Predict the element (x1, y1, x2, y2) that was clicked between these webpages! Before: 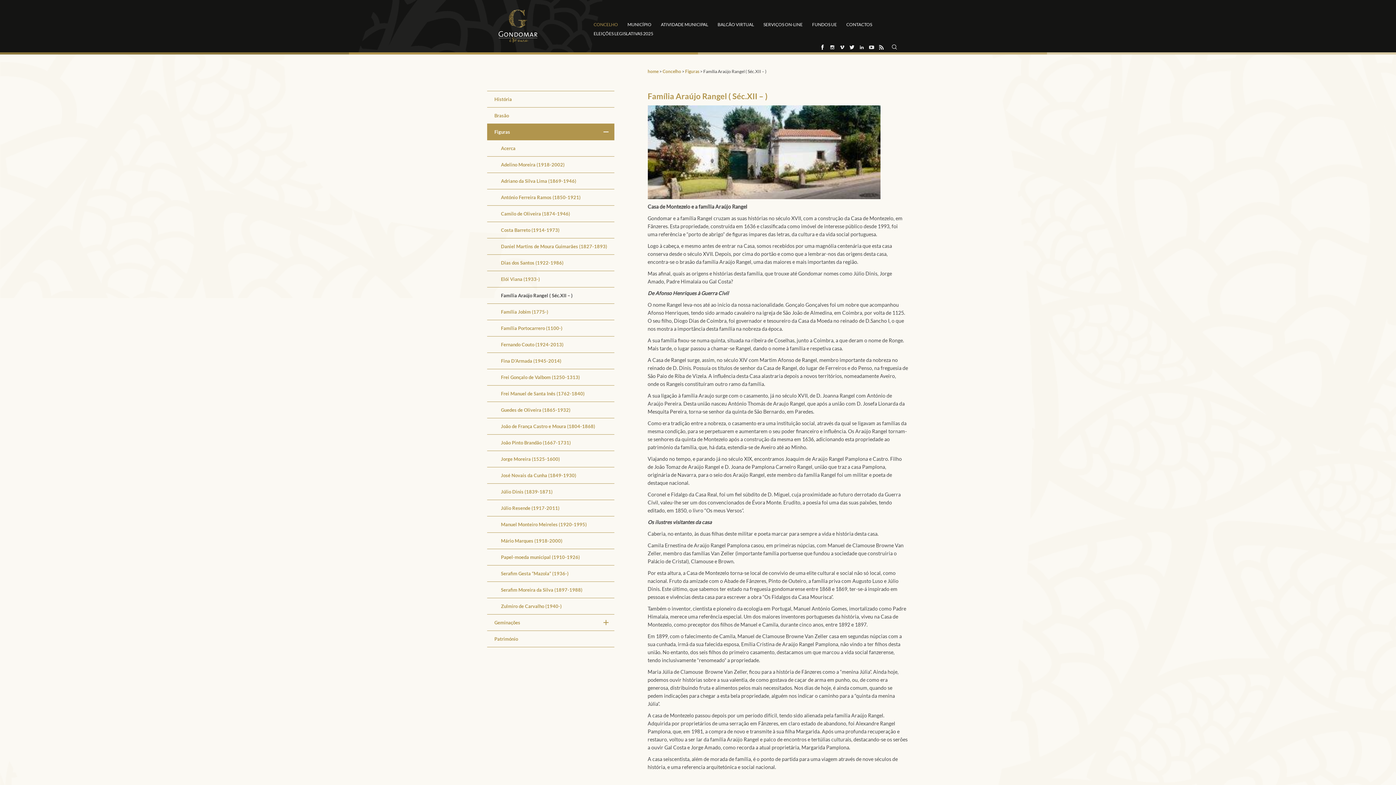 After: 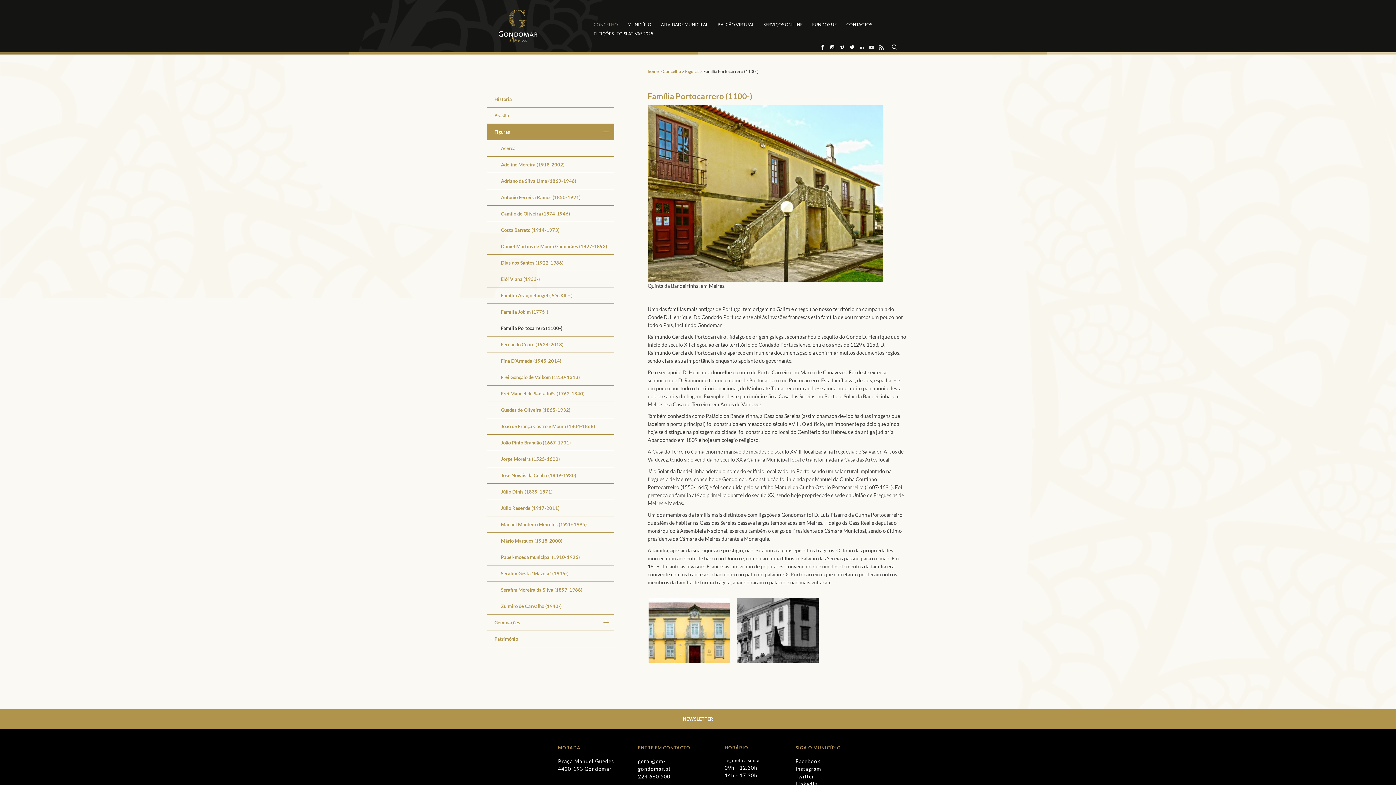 Action: label: Família Portocarrero (1100-) bbox: (487, 320, 614, 336)